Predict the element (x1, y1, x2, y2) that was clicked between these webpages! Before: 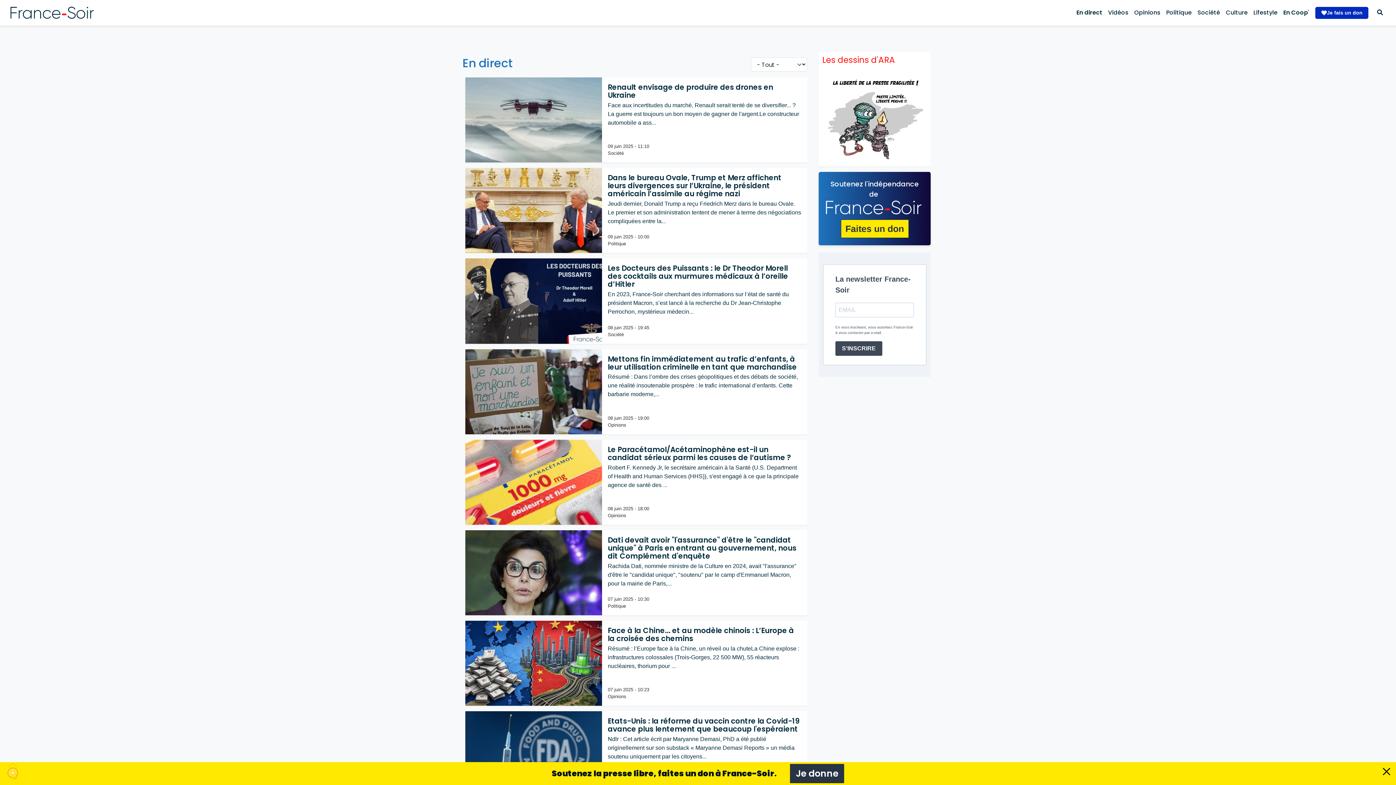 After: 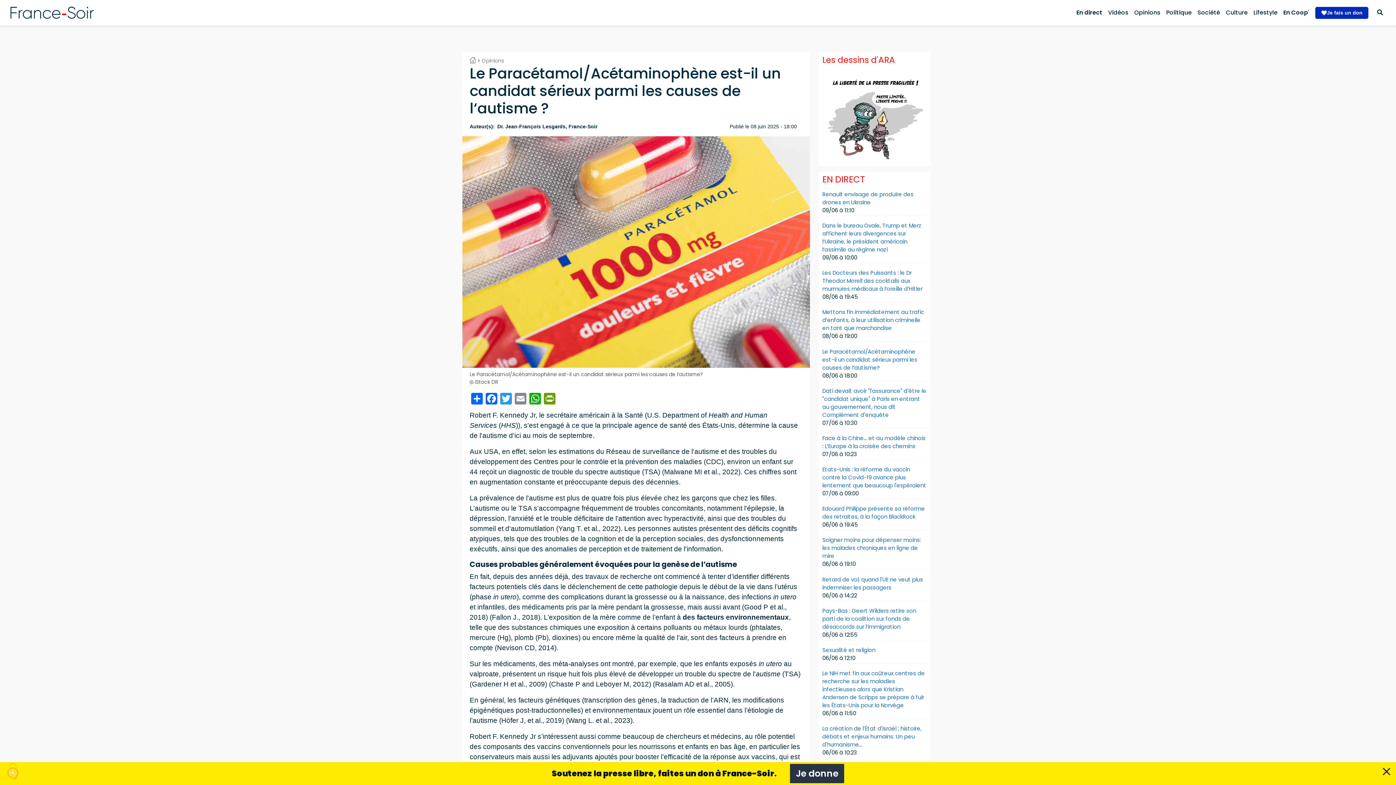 Action: bbox: (462, 439, 810, 525)